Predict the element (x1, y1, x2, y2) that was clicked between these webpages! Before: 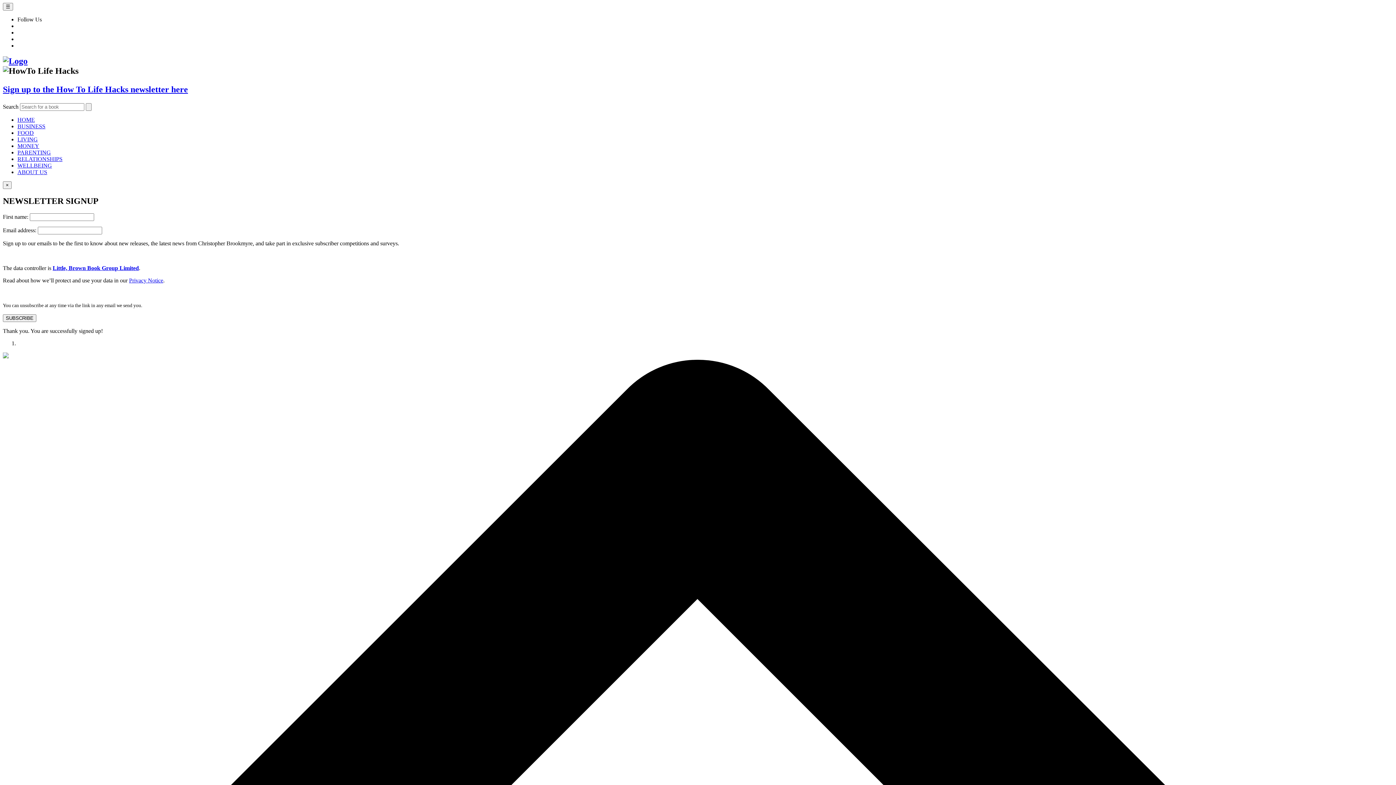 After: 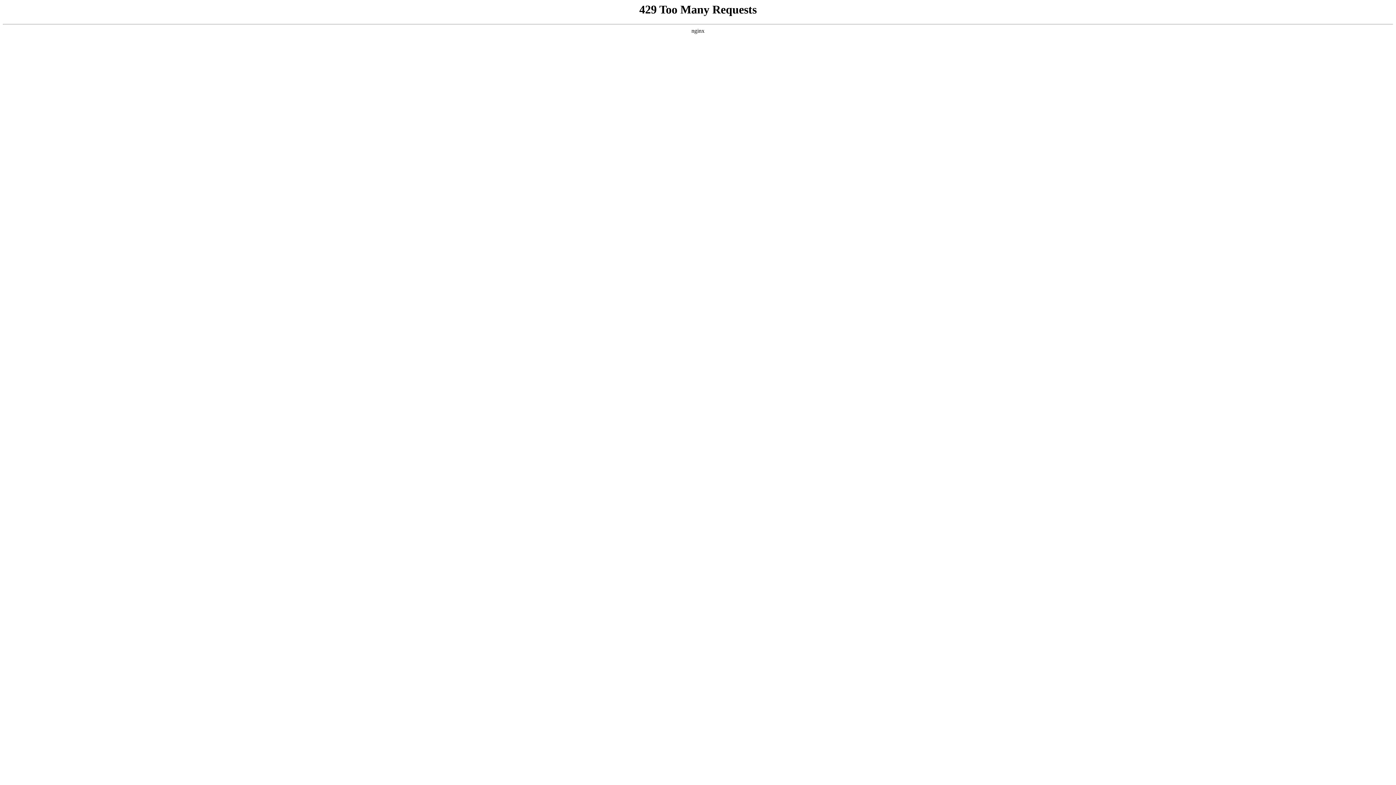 Action: bbox: (2, 56, 1393, 66)